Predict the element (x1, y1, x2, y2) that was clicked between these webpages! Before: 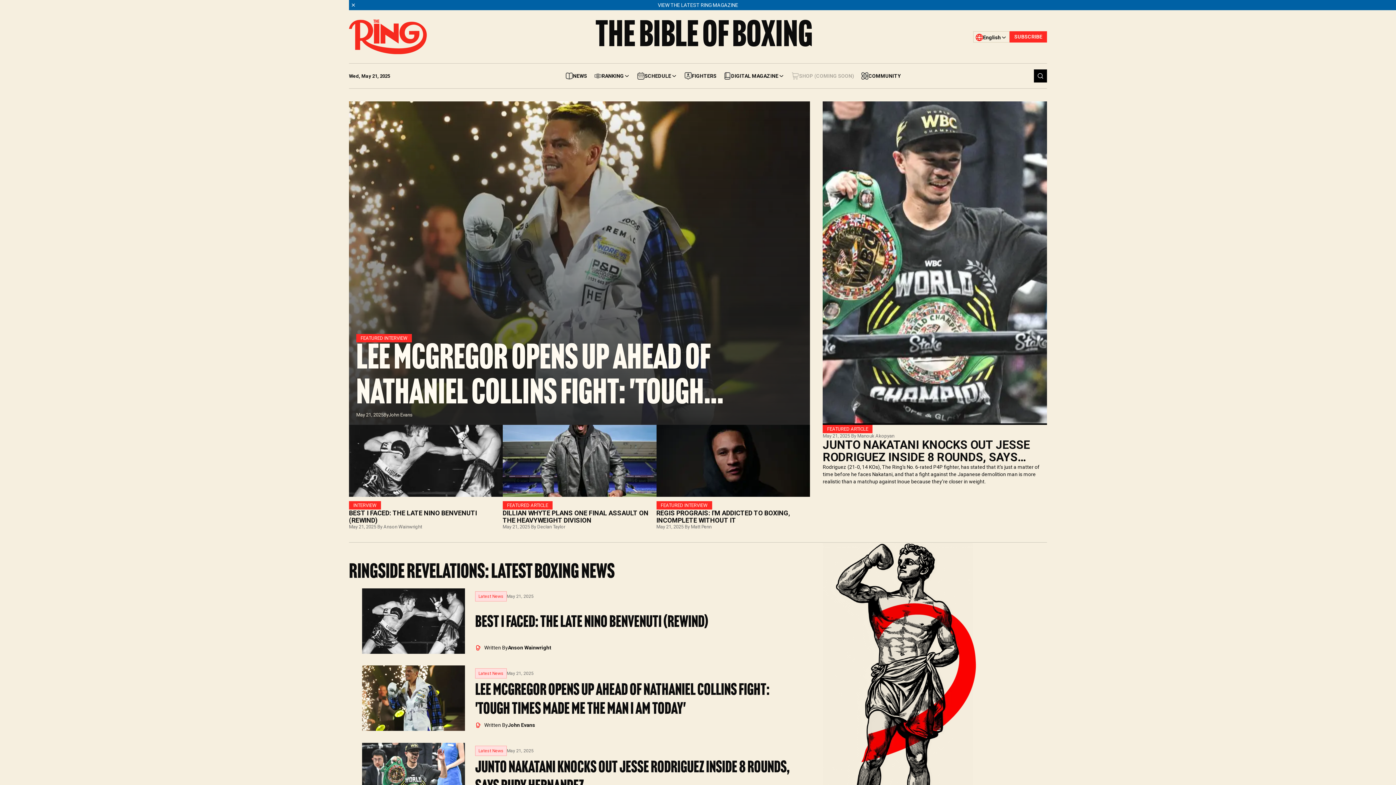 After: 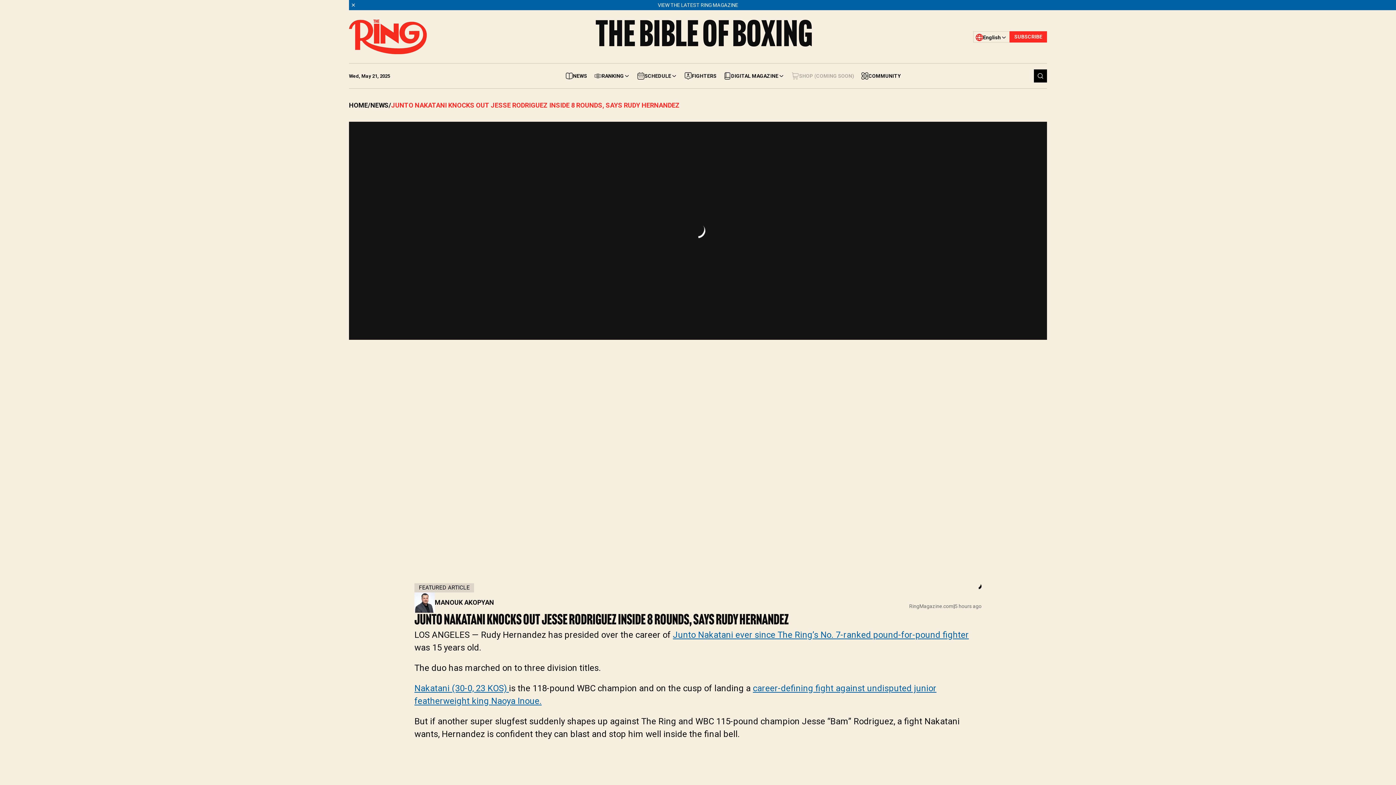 Action: bbox: (823, 101, 1047, 425)